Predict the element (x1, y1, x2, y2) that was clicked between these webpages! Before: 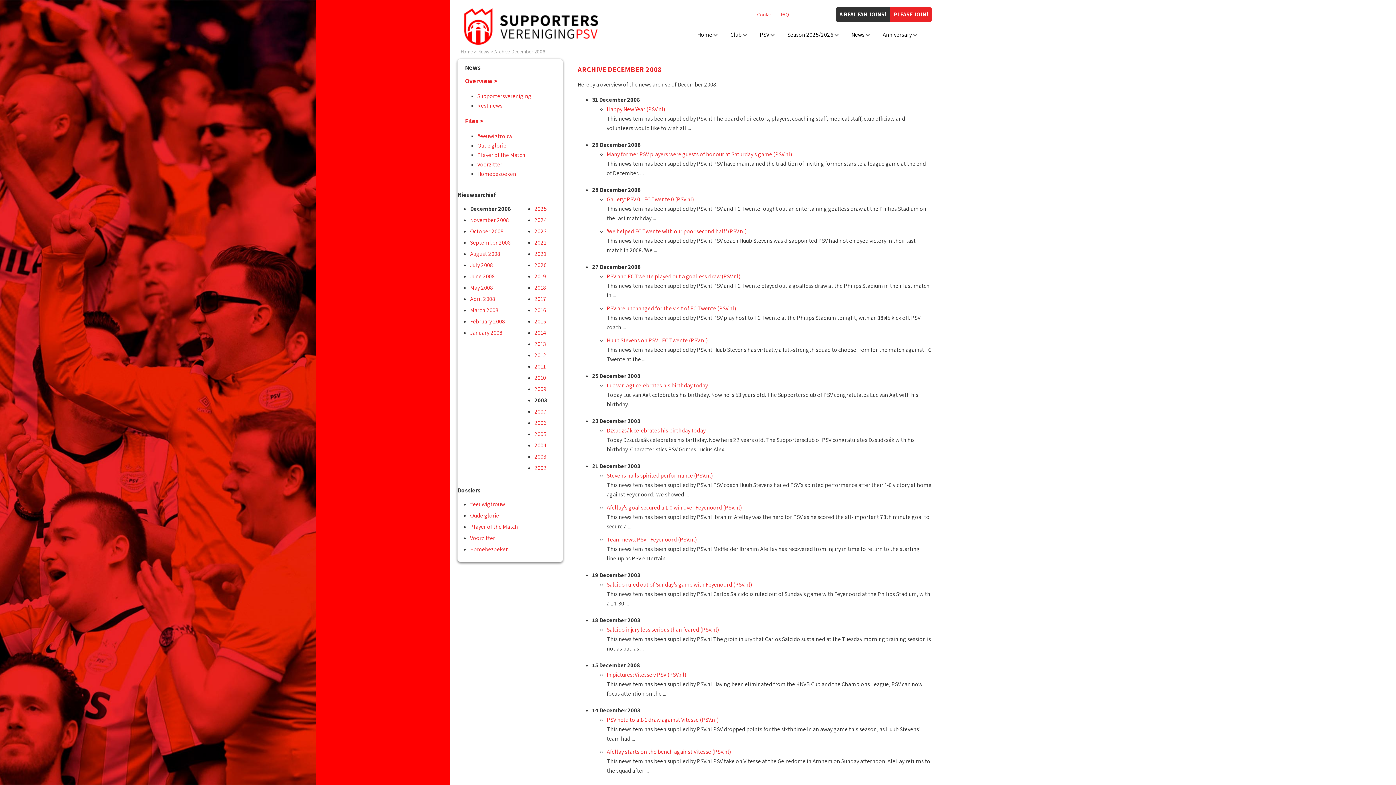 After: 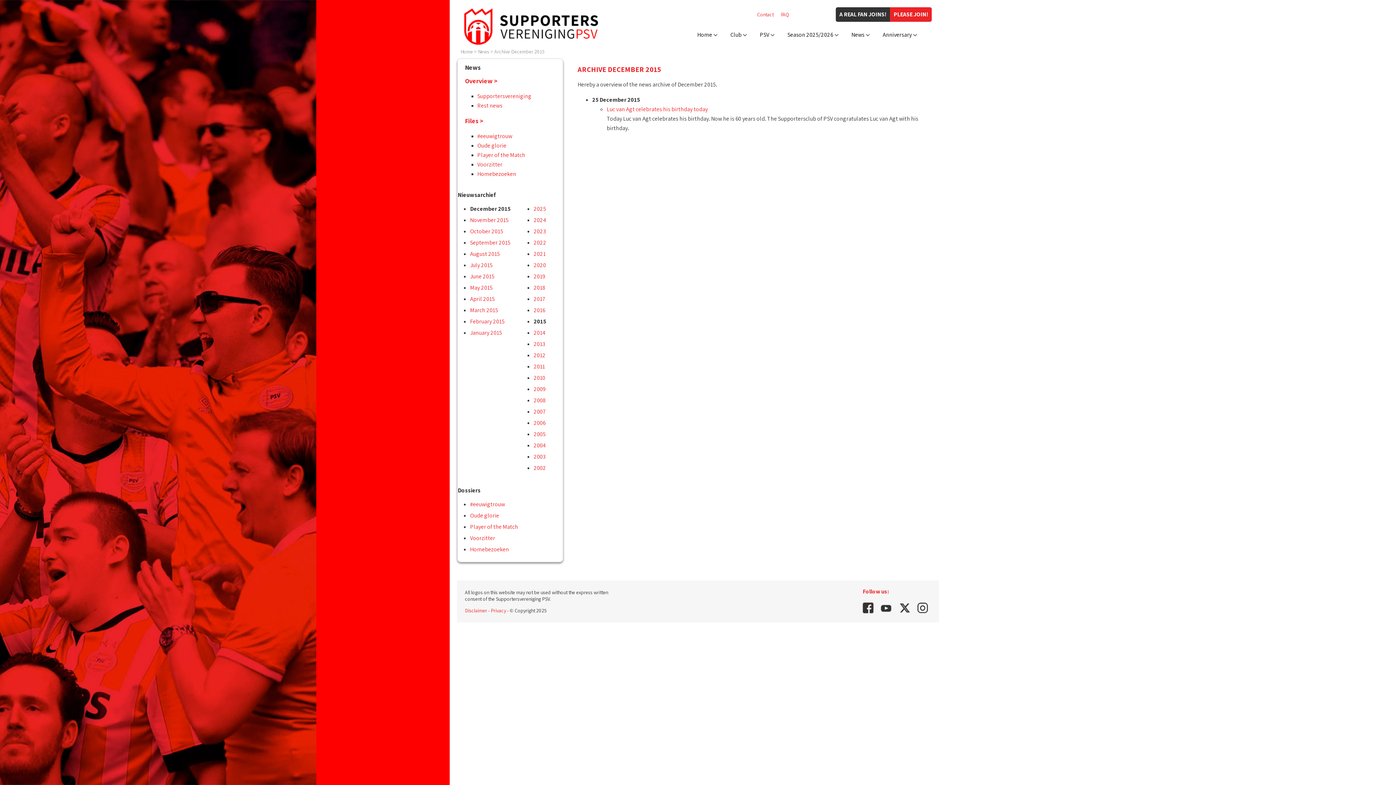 Action: bbox: (534, 317, 546, 325) label: 2015